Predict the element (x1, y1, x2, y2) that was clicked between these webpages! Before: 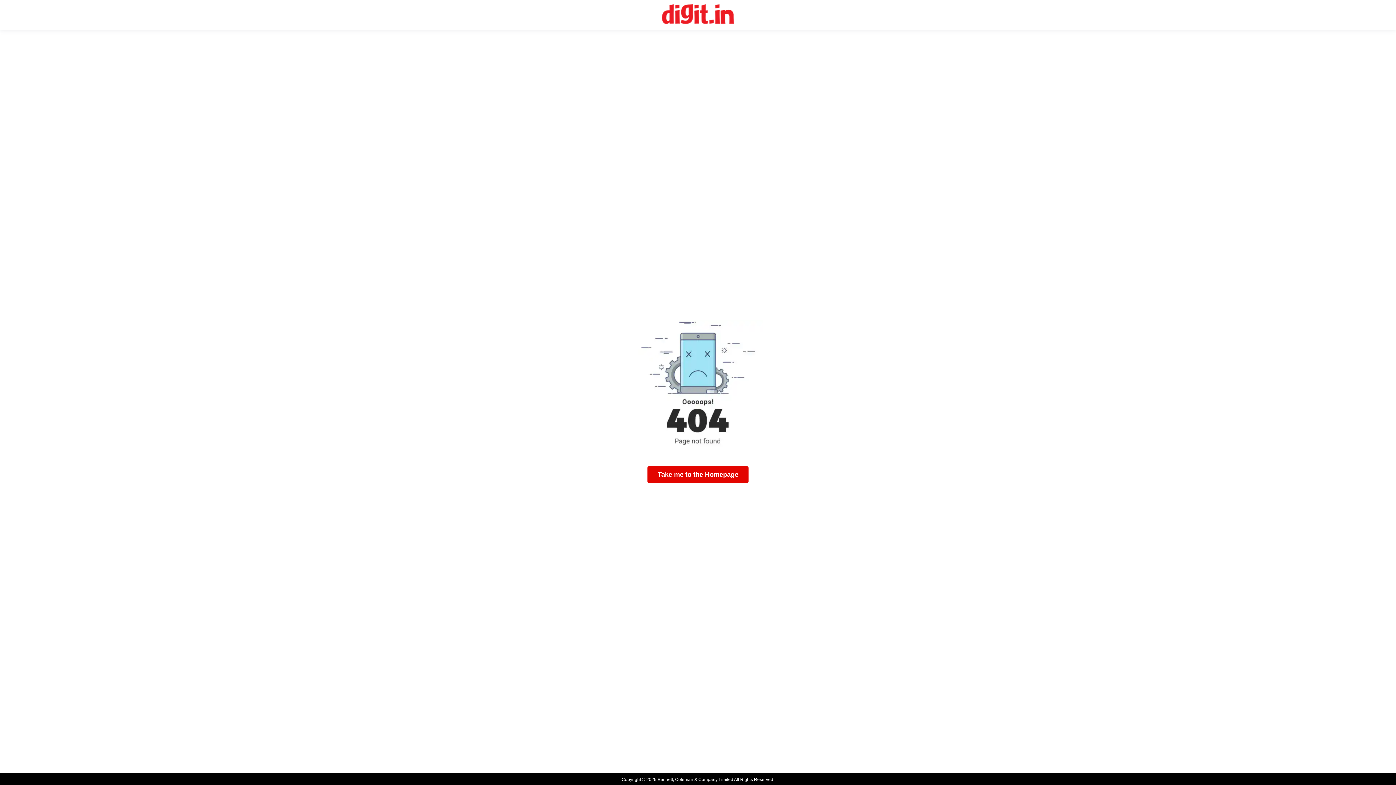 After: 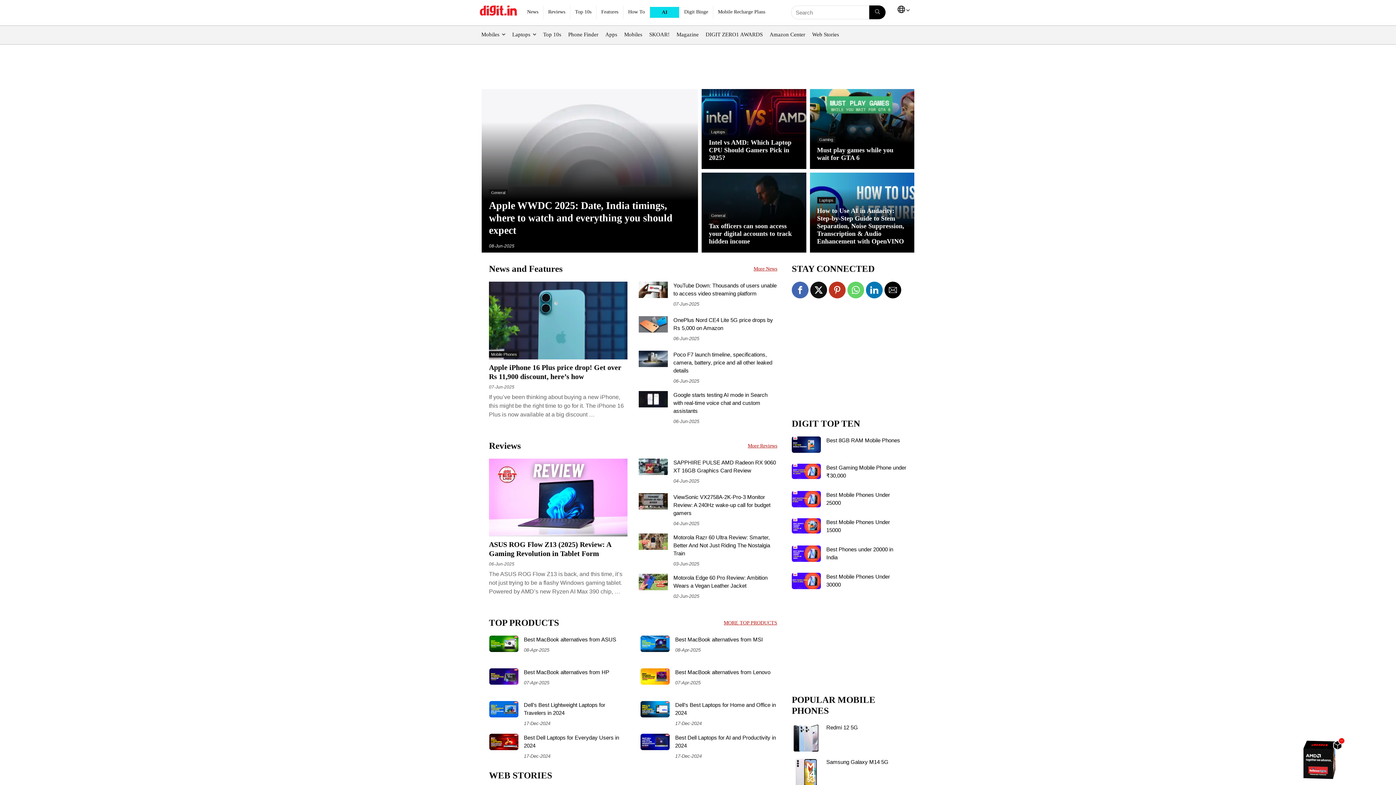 Action: label: Digit Homepage bbox: (662, 4, 734, 25)